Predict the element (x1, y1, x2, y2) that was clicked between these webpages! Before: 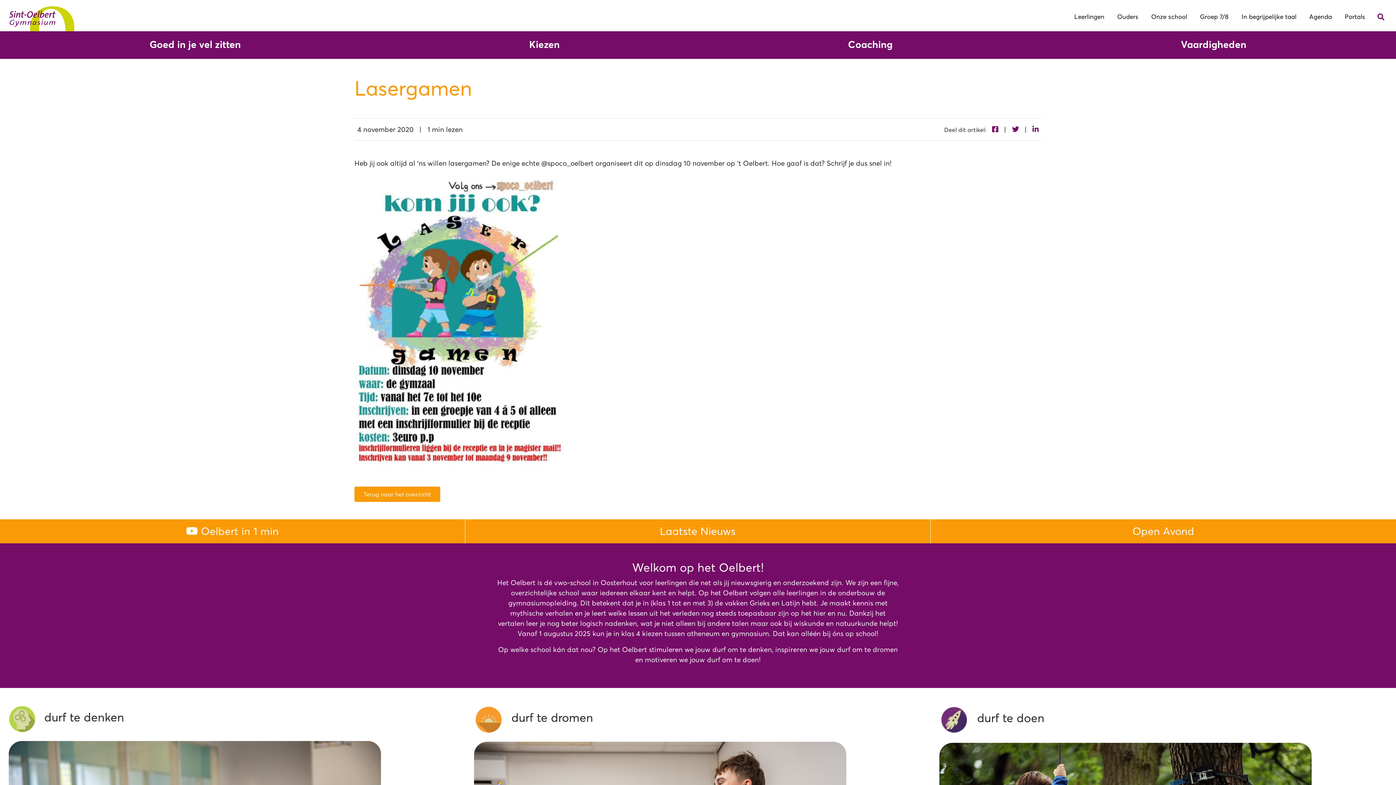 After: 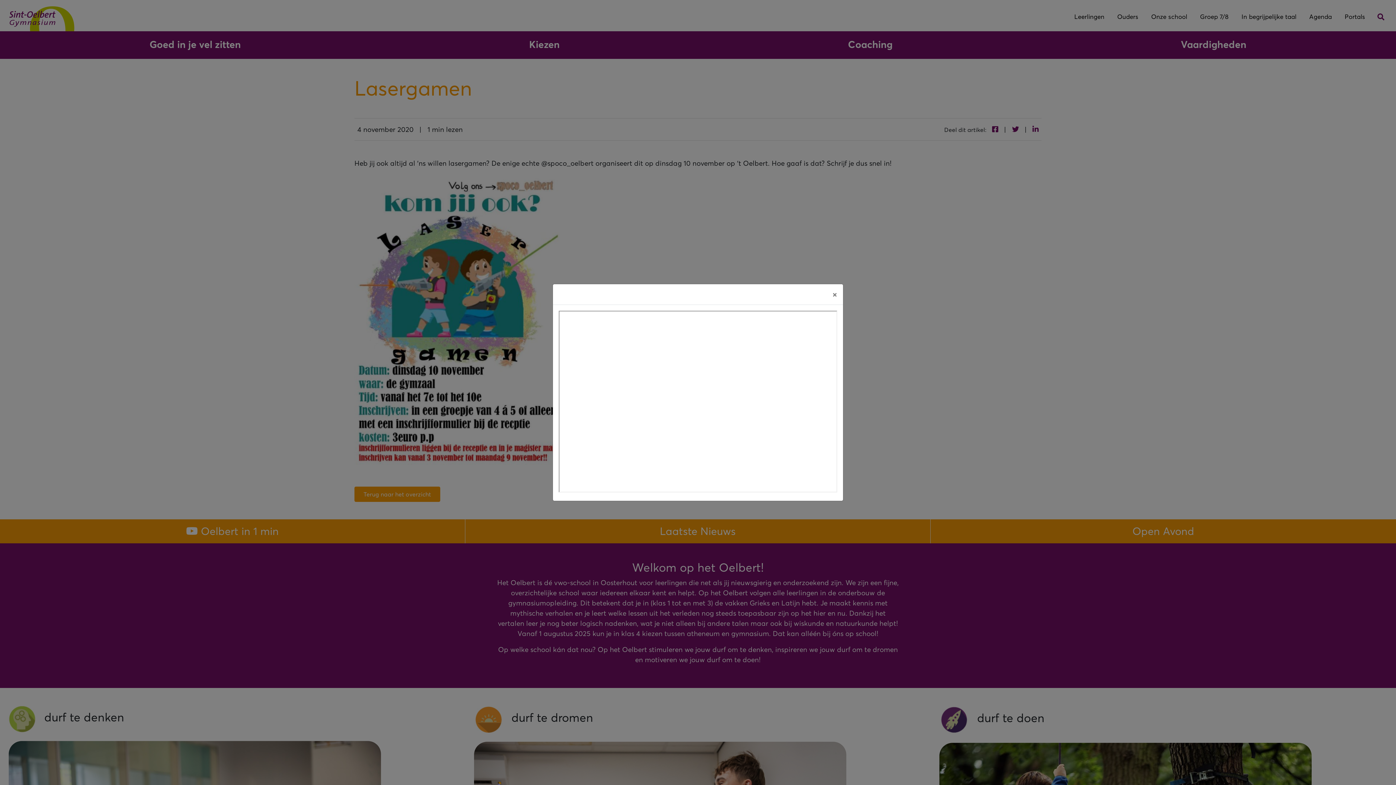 Action: bbox: (0, 519, 465, 543) label:  Oelbert in 1 min